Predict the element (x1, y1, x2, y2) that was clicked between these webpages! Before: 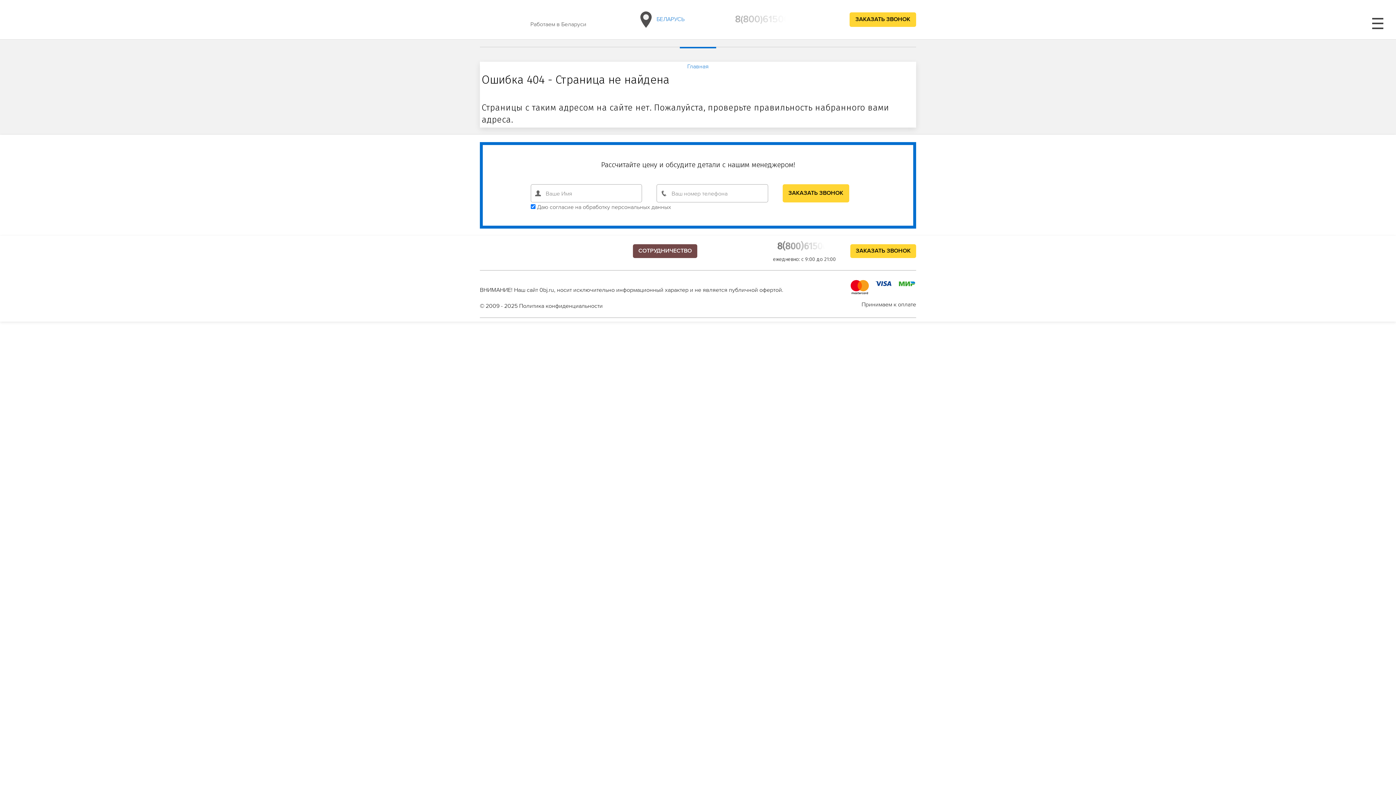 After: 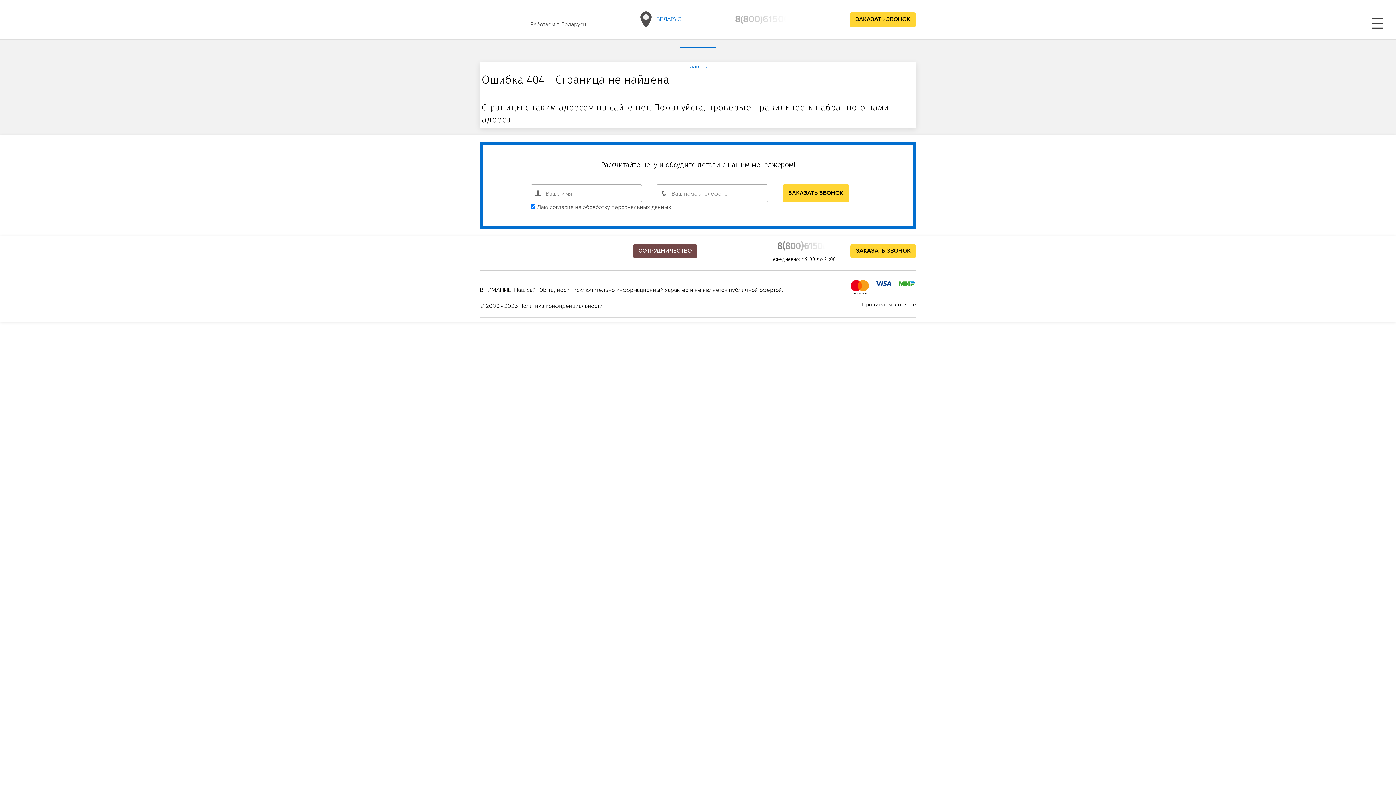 Action: label: СОТРУДНИЧЕСТВО bbox: (633, 244, 697, 258)